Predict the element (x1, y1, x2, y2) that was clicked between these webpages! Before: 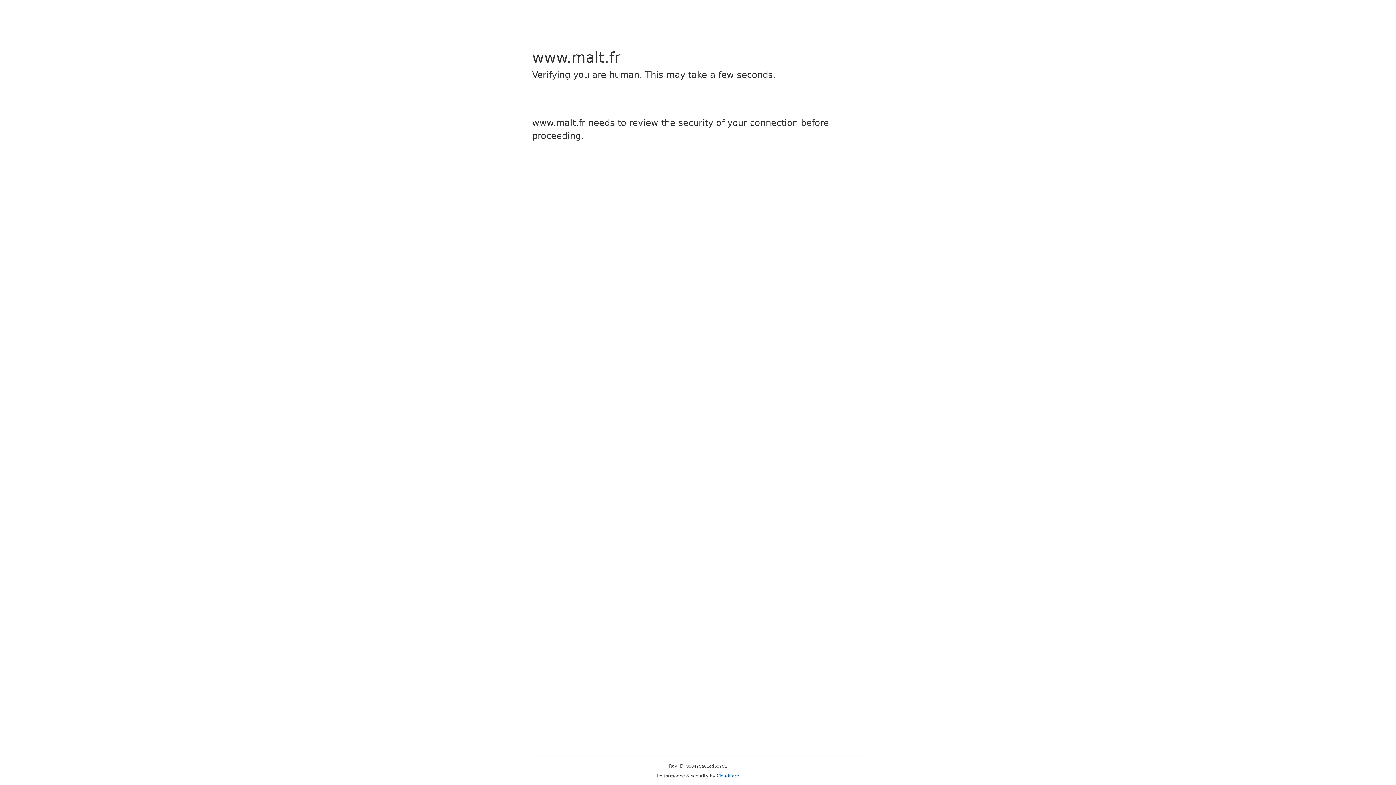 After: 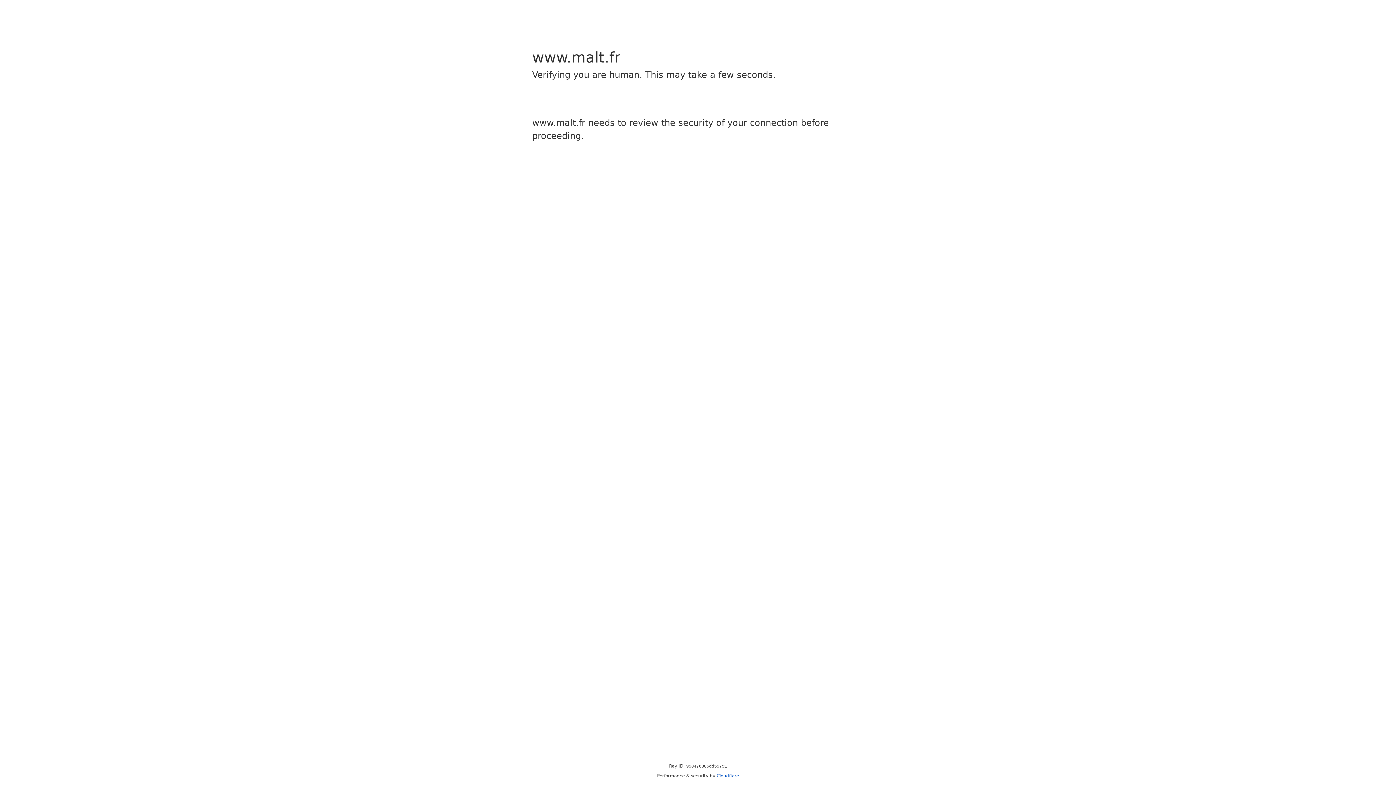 Action: label: Cloudflare bbox: (716, 773, 739, 778)